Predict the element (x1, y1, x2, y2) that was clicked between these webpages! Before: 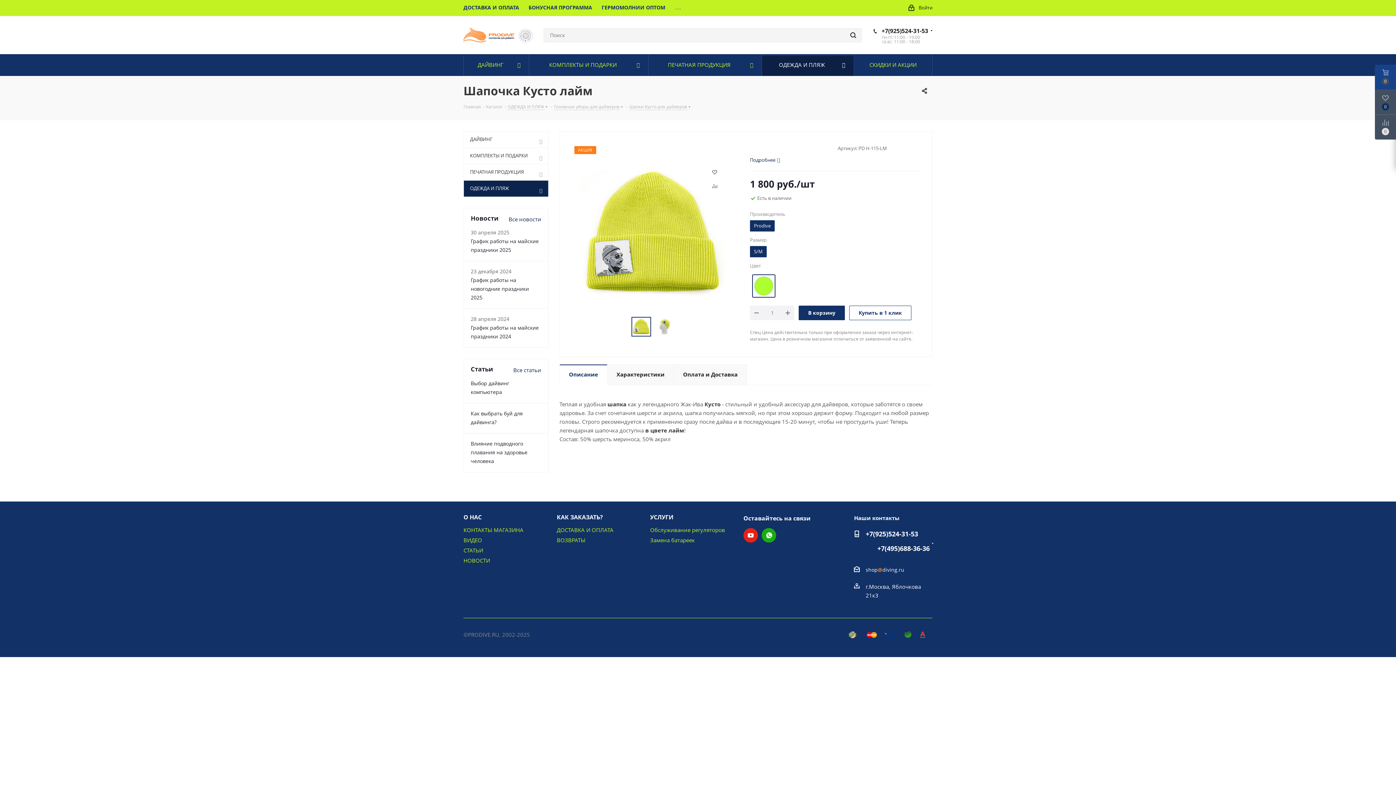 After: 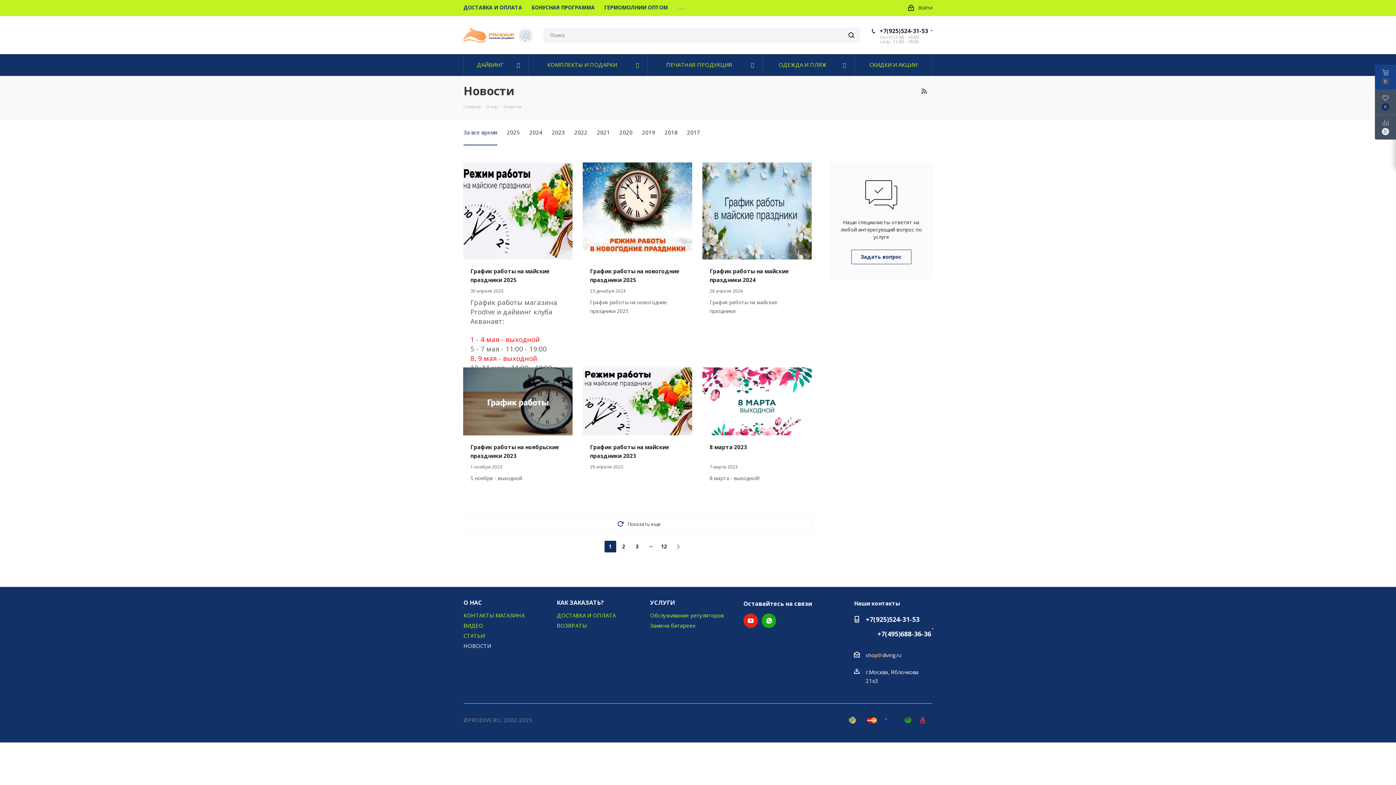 Action: bbox: (508, 213, 541, 223) label: Все новости